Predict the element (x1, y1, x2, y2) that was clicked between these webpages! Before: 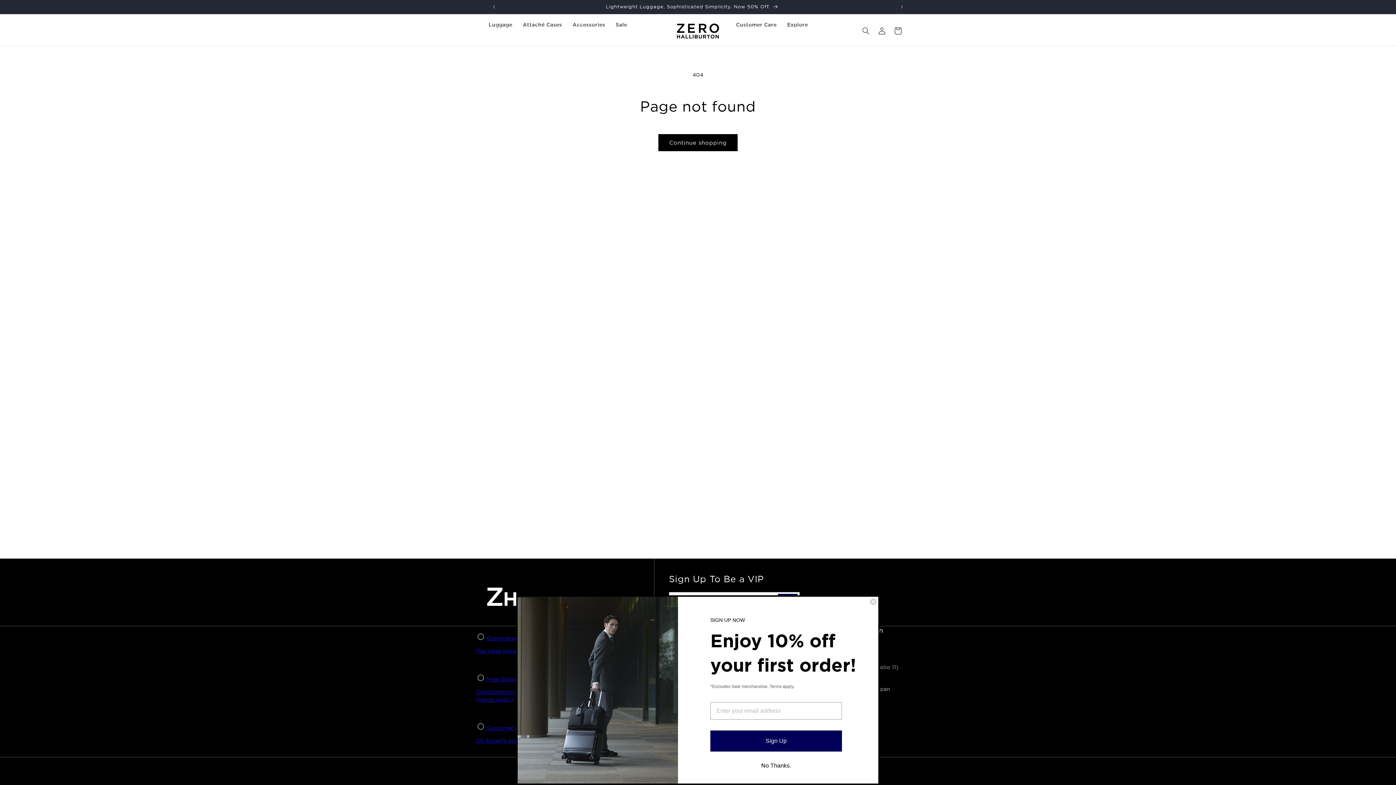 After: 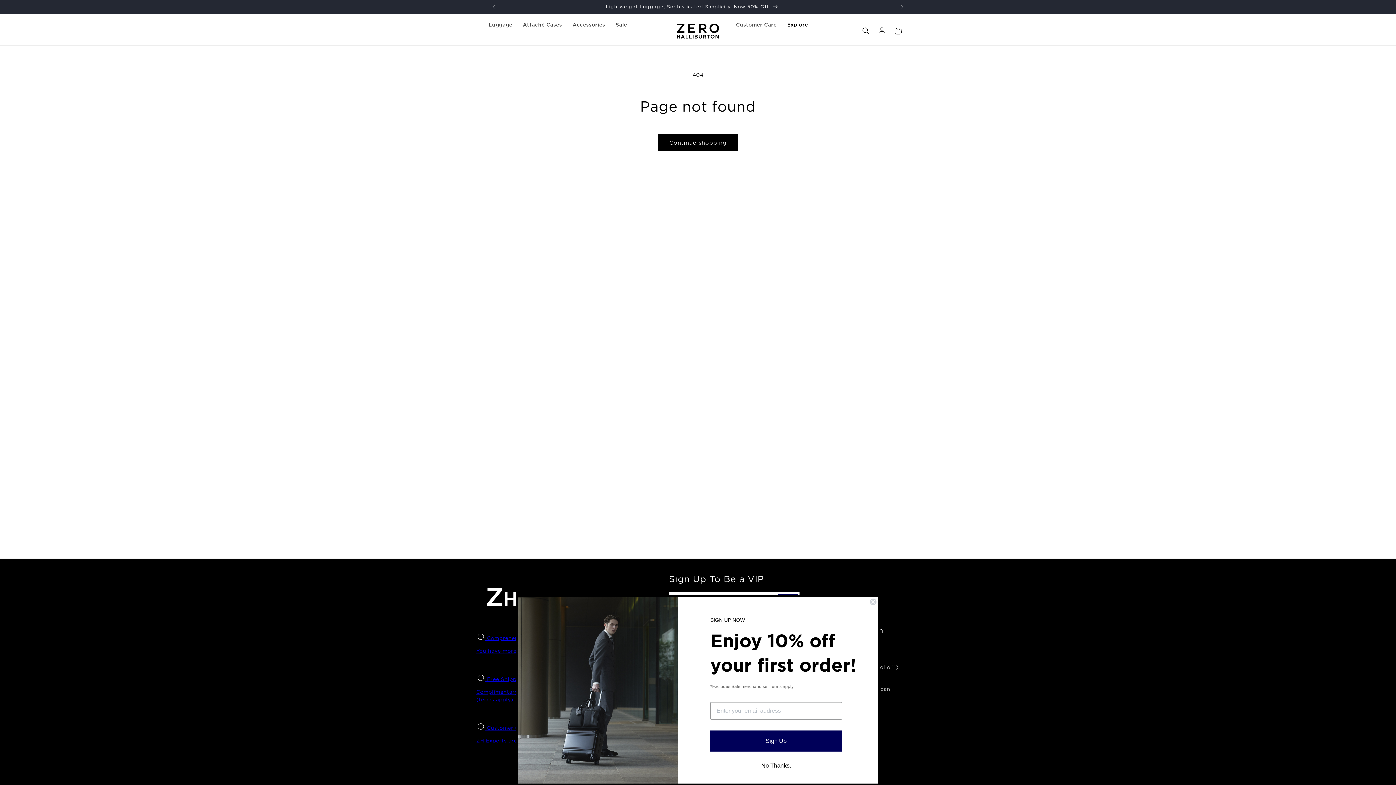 Action: bbox: (785, 19, 817, 29) label: Explore